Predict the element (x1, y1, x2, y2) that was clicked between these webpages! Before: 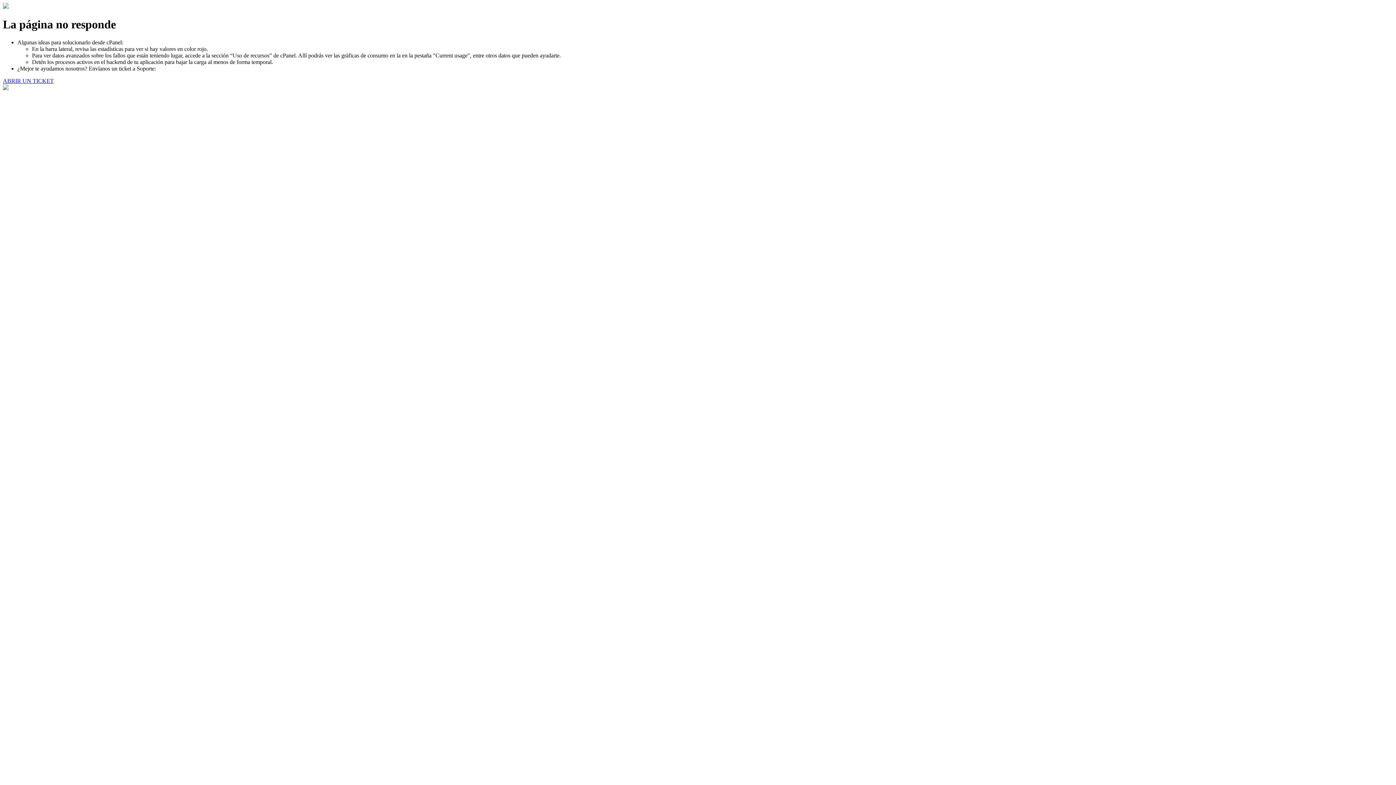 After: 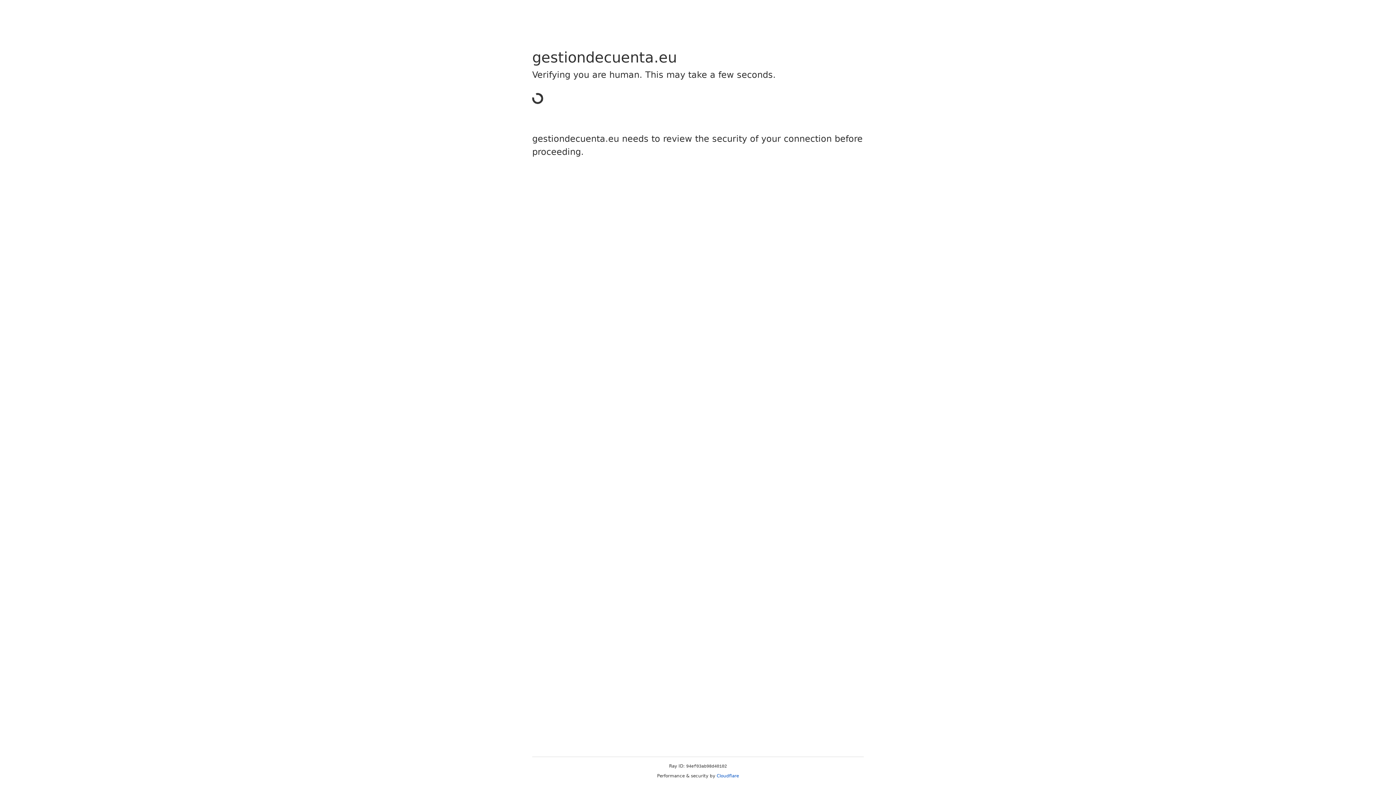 Action: label: ABRIR UN TICKET bbox: (2, 77, 53, 83)